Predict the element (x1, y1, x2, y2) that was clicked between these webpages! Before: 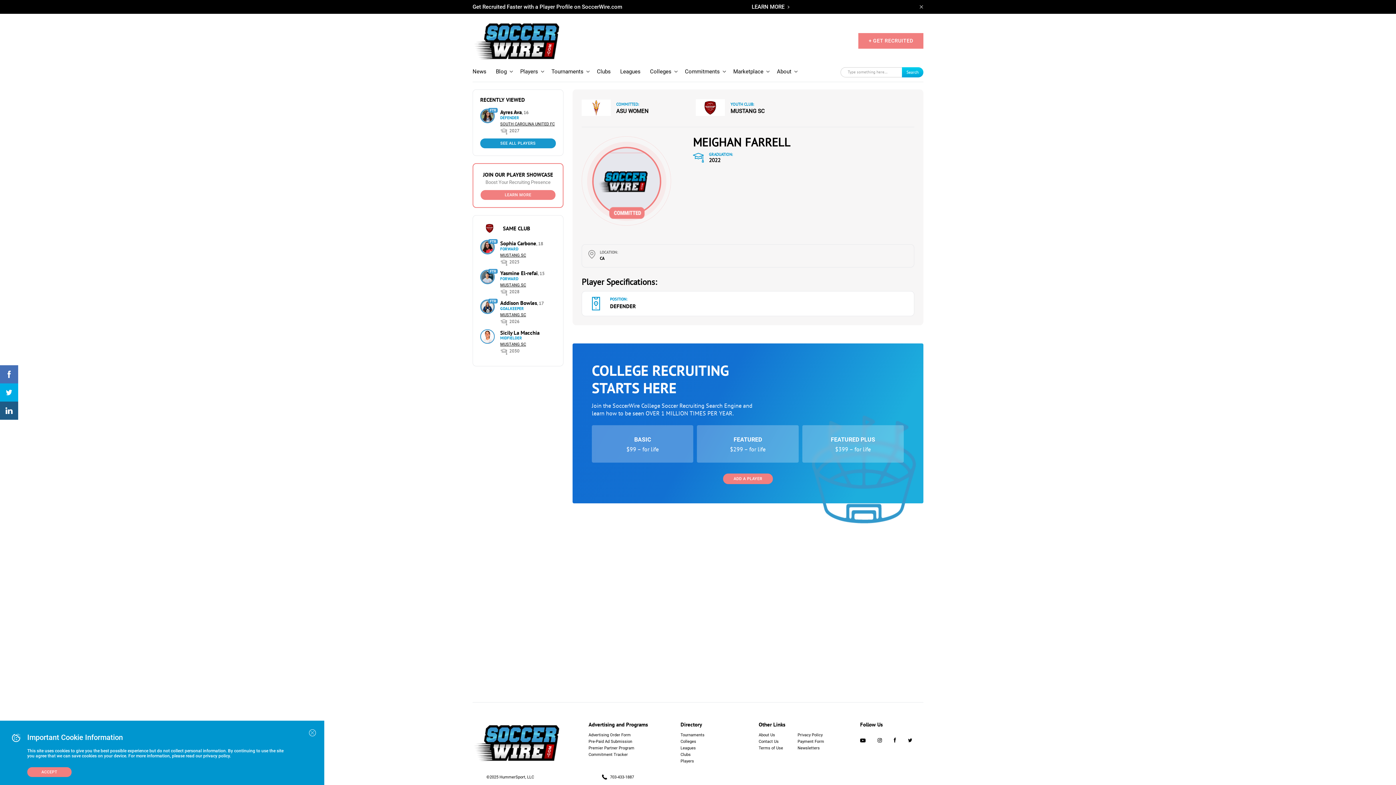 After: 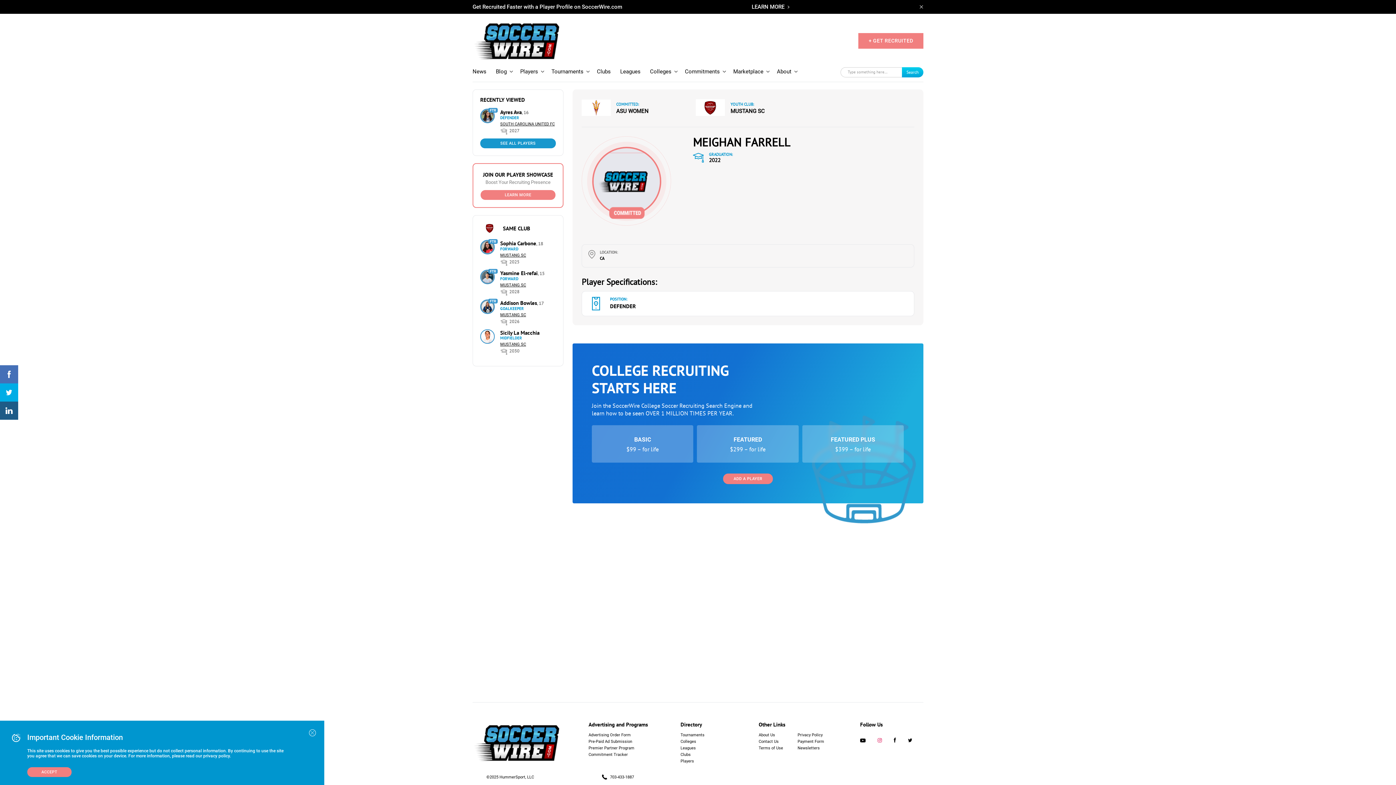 Action: bbox: (877, 738, 882, 742)